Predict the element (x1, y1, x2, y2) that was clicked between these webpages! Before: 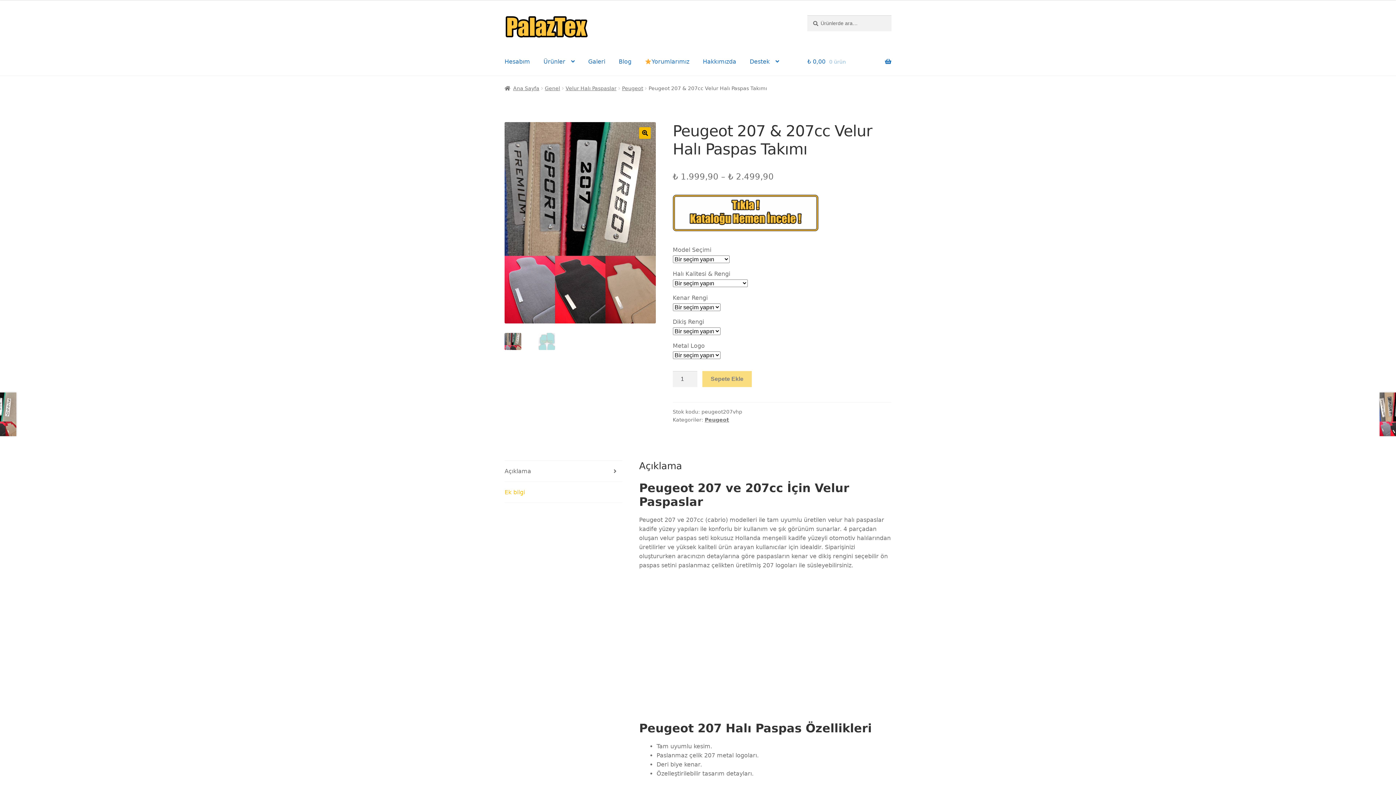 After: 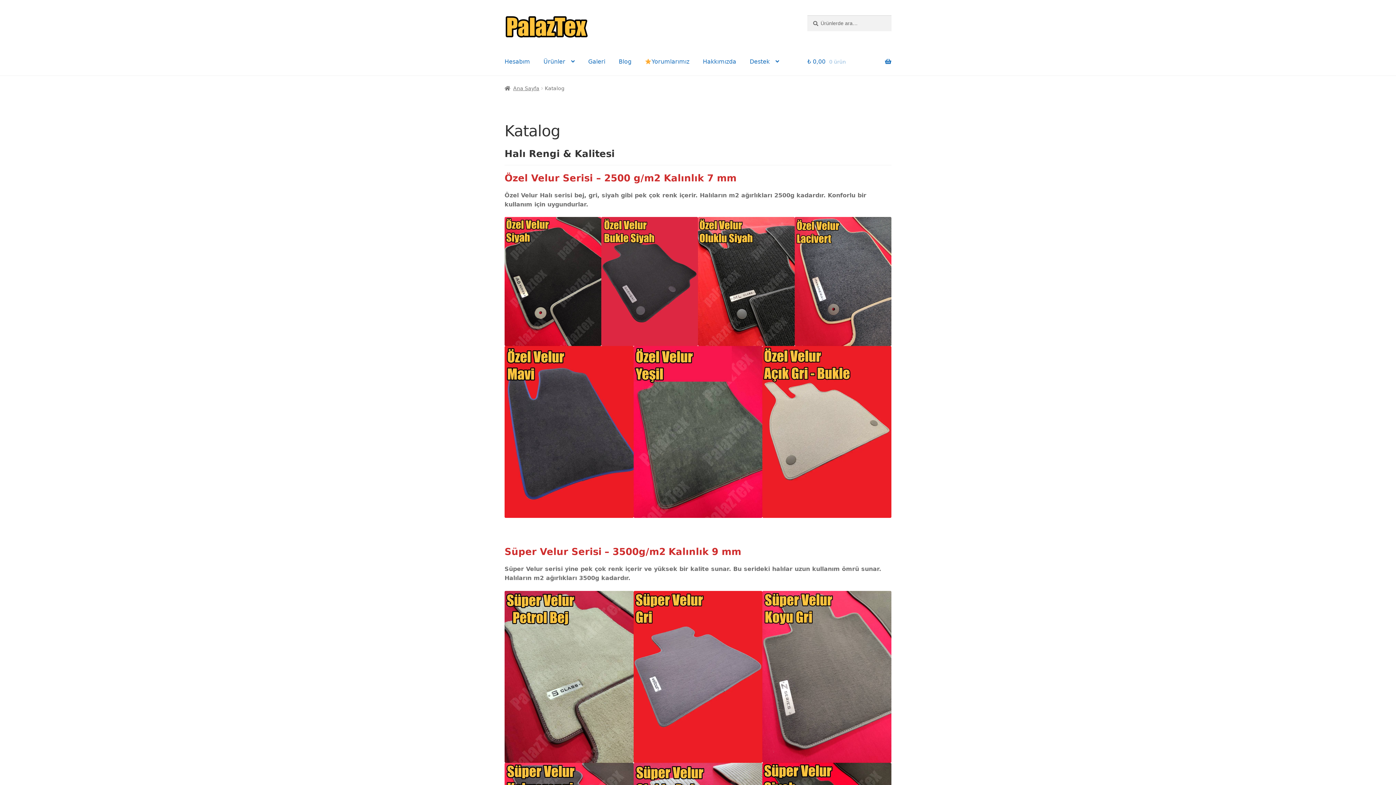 Action: bbox: (672, 194, 891, 231)